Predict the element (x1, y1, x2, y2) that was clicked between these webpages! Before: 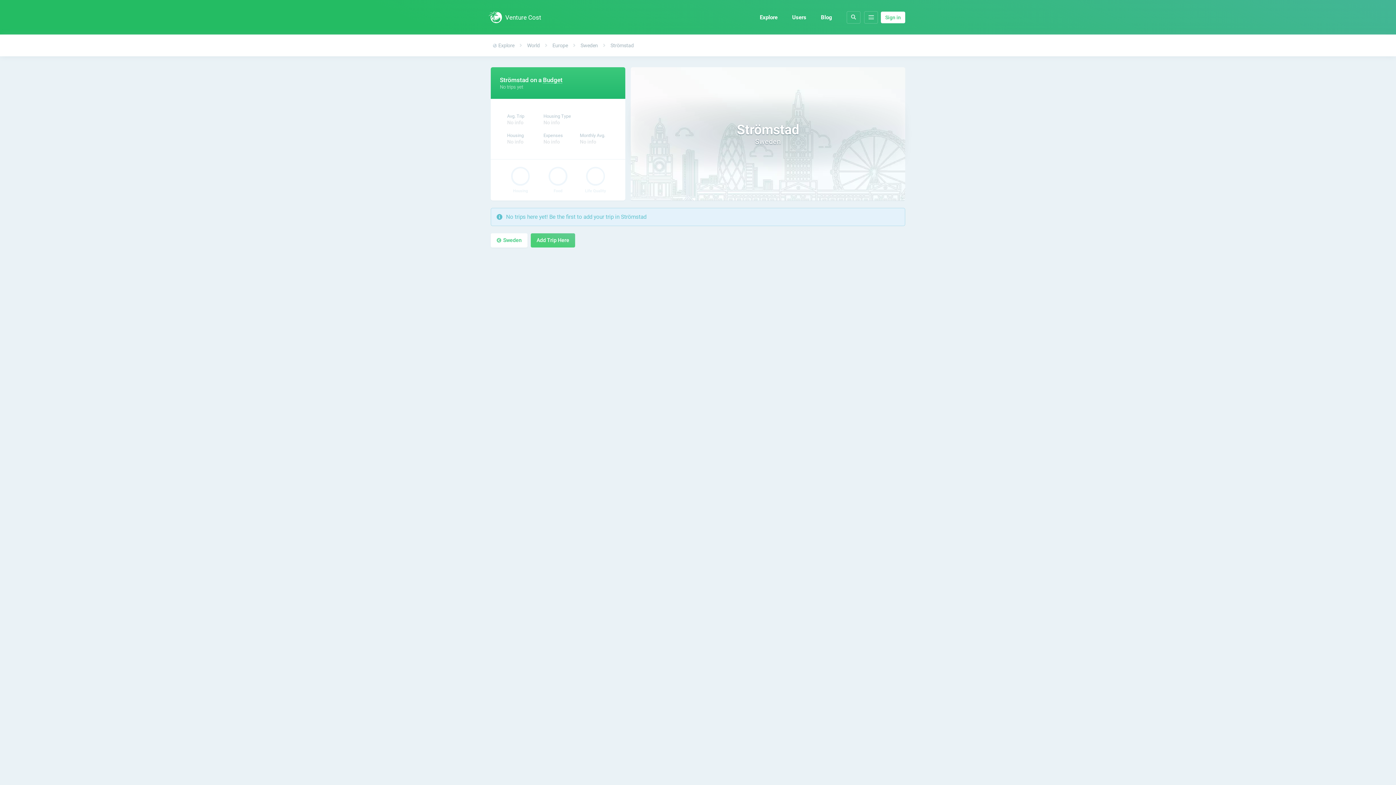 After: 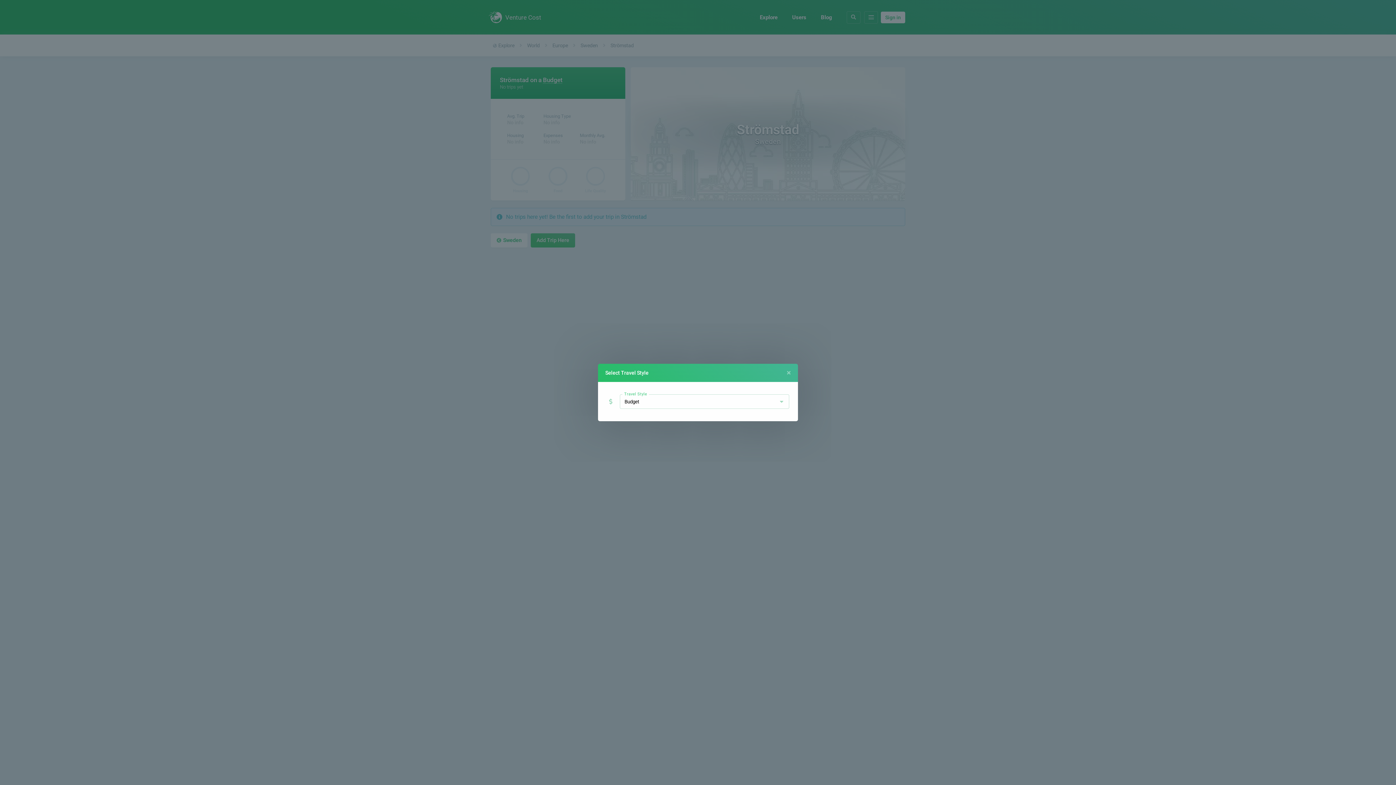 Action: label: Budget bbox: (543, 76, 562, 83)